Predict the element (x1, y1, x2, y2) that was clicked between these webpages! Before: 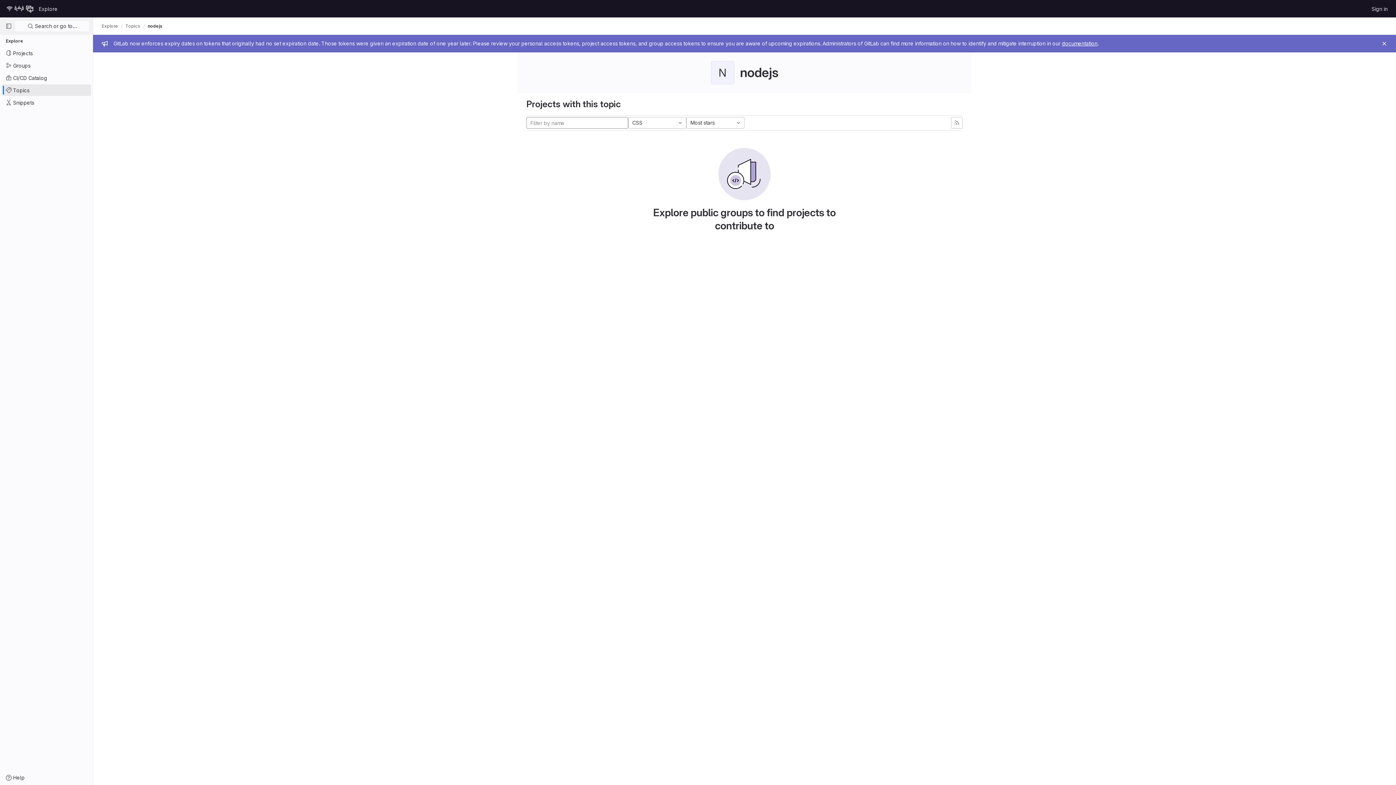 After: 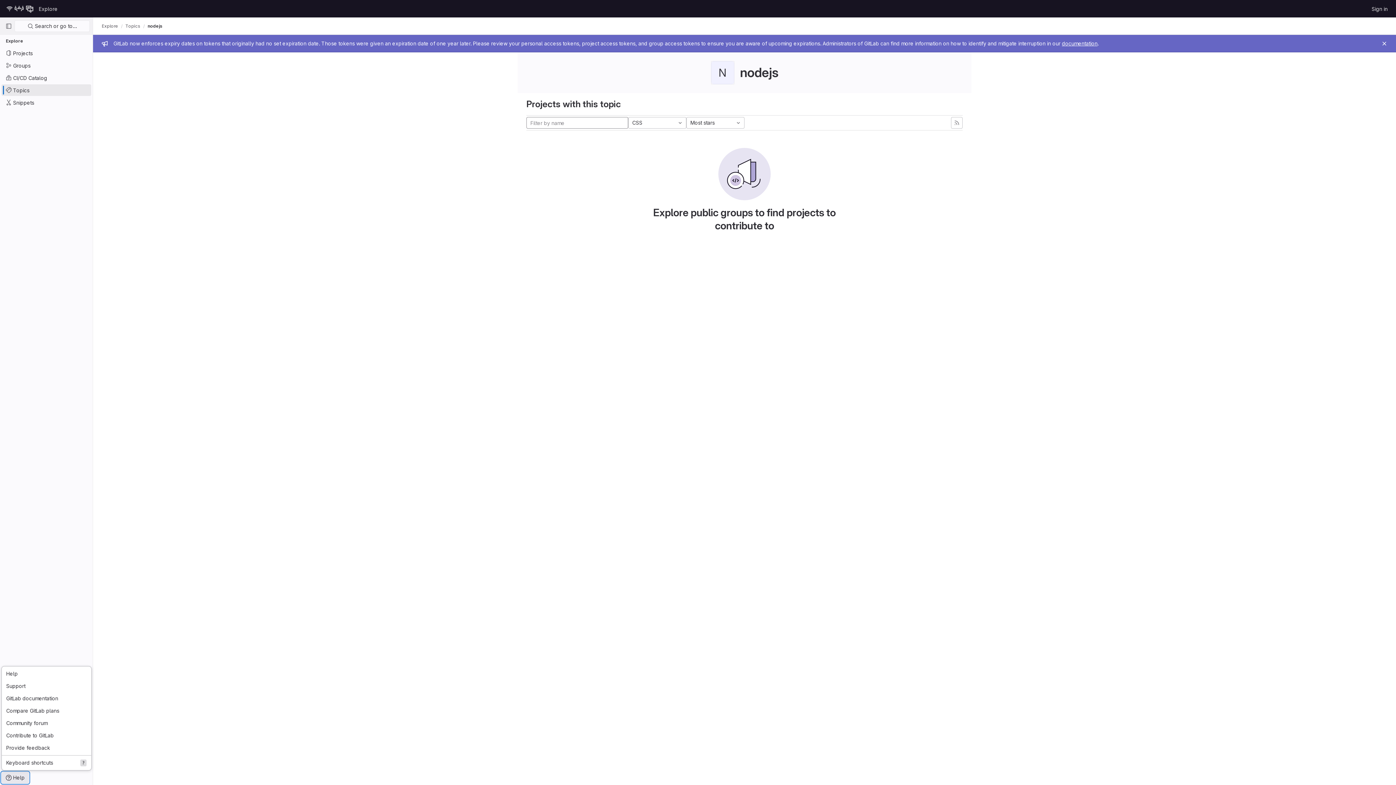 Action: bbox: (1, 772, 29, 784) label: Help